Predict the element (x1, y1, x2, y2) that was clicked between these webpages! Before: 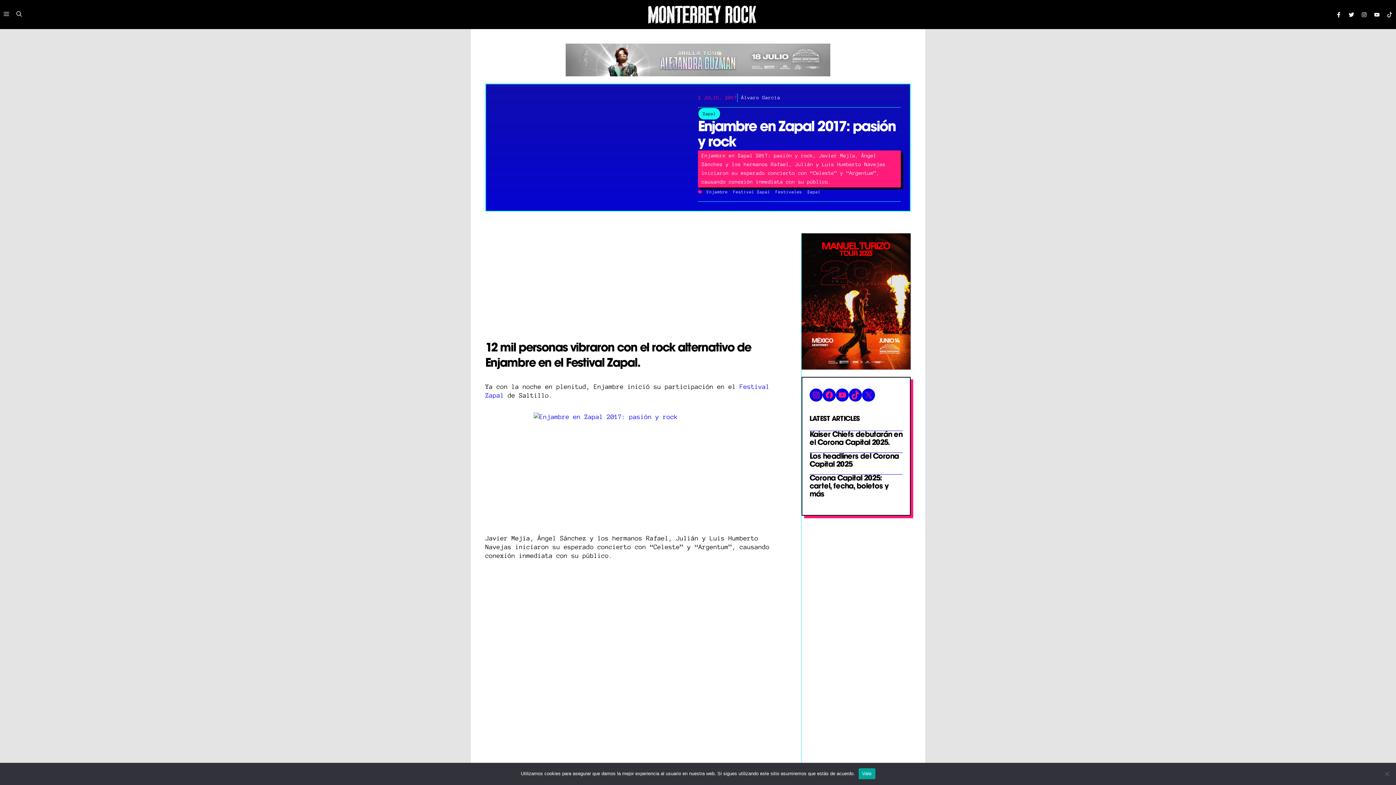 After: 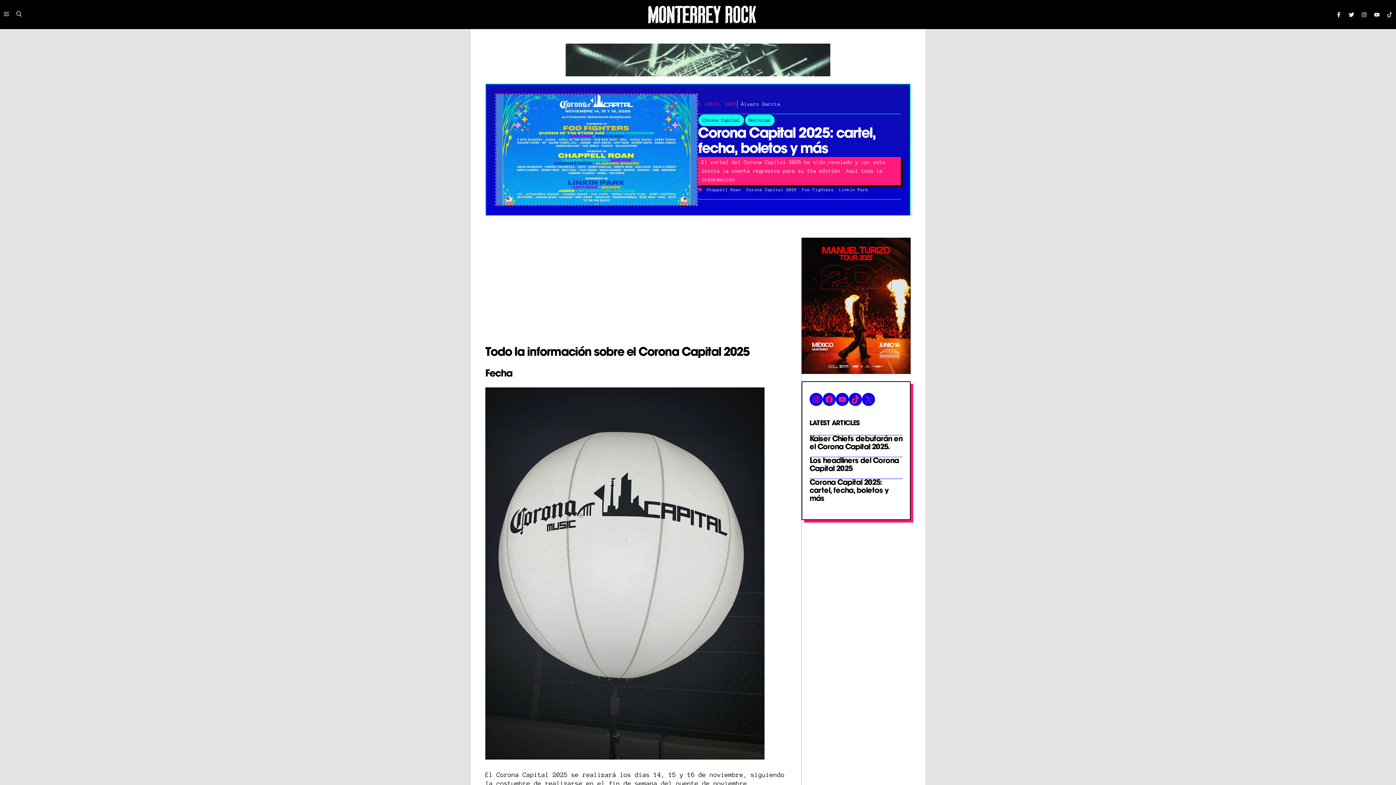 Action: bbox: (809, 474, 888, 498) label: Corona Capital 2025: cartel, fecha, boletos y más